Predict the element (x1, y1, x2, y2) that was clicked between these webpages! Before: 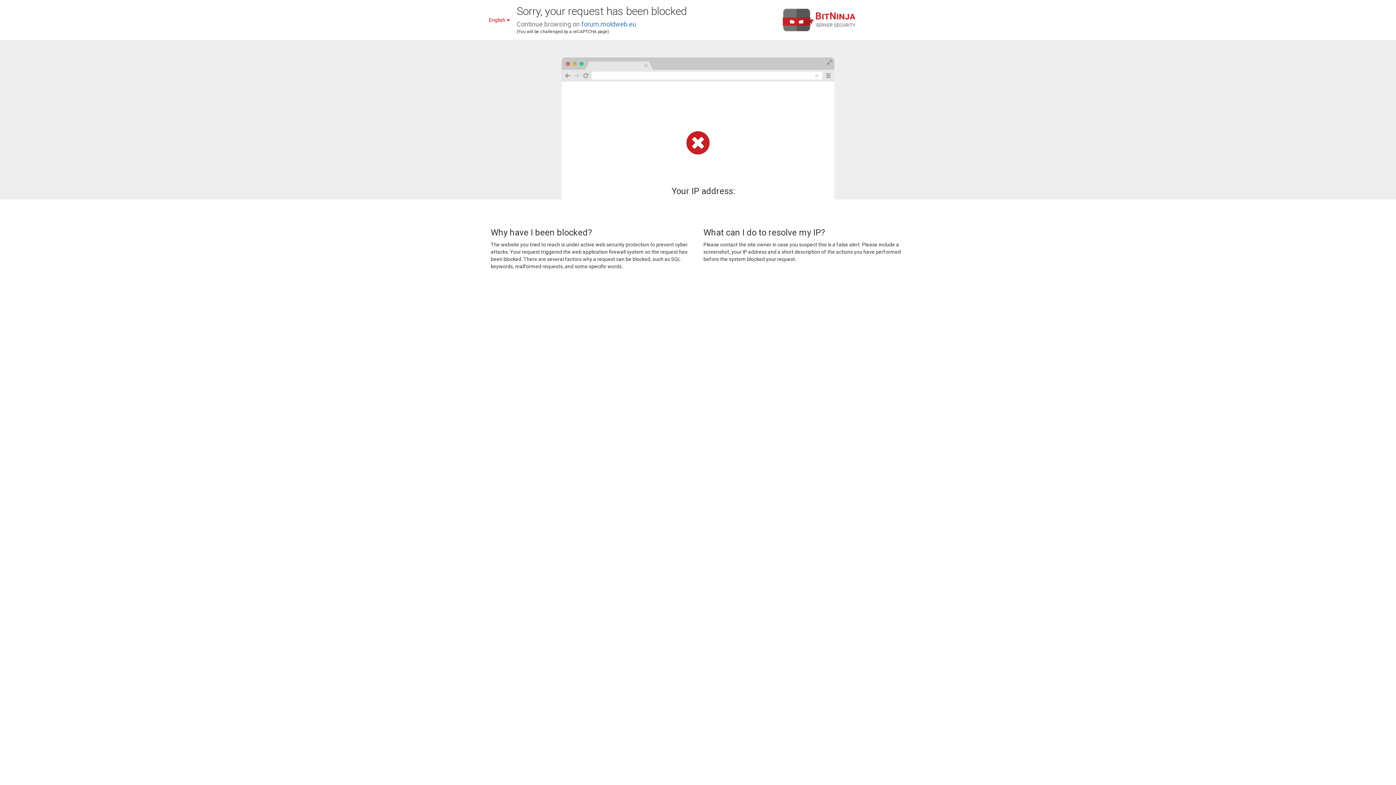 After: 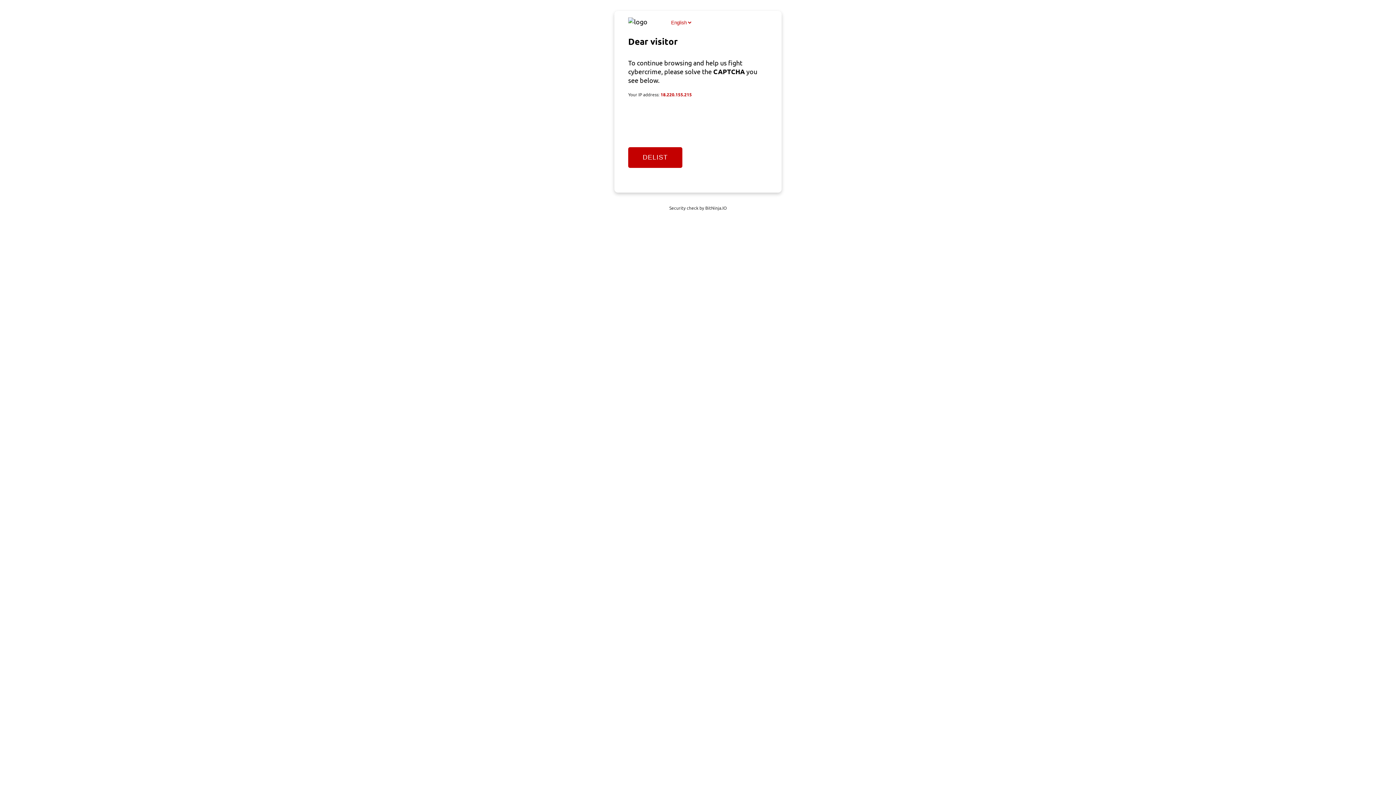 Action: label: forum.moldweb.eu bbox: (581, 20, 636, 28)